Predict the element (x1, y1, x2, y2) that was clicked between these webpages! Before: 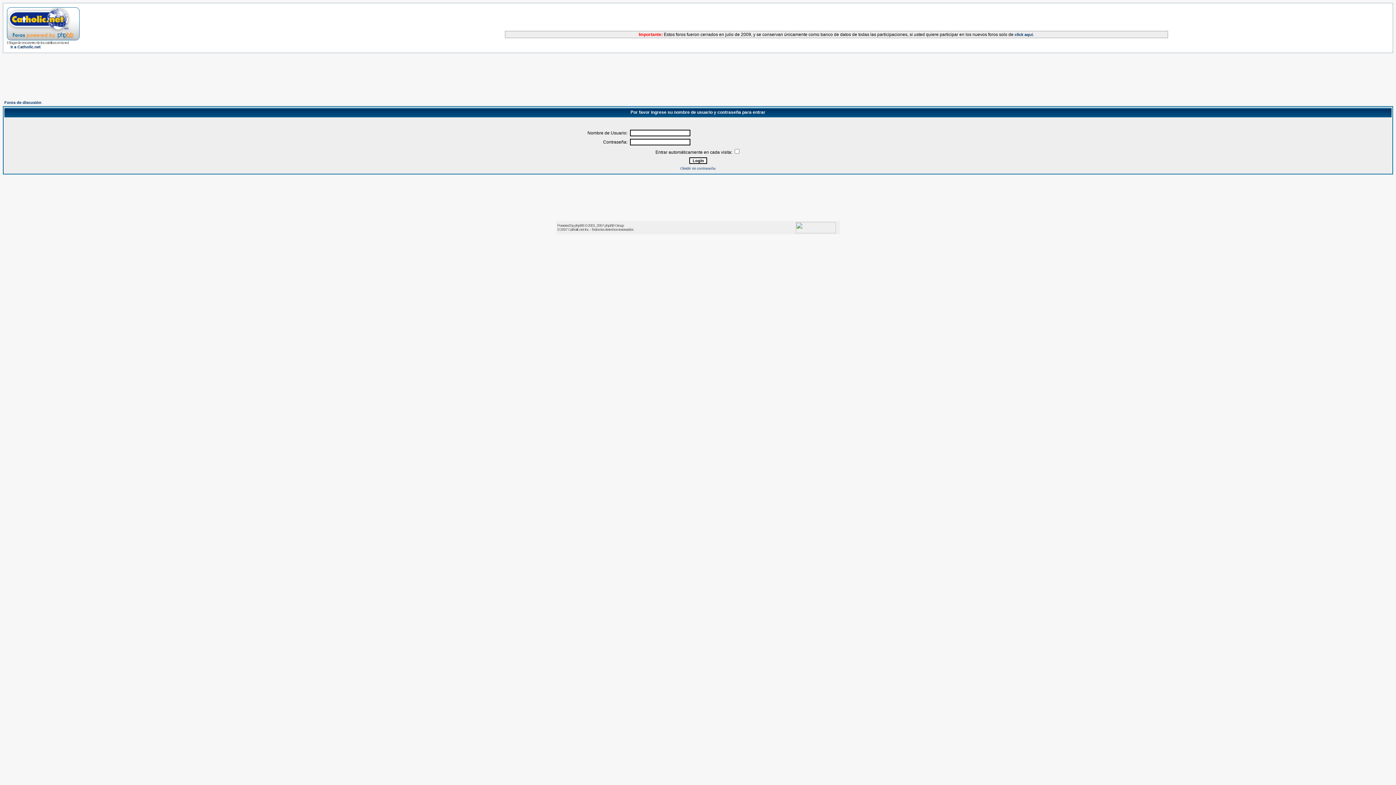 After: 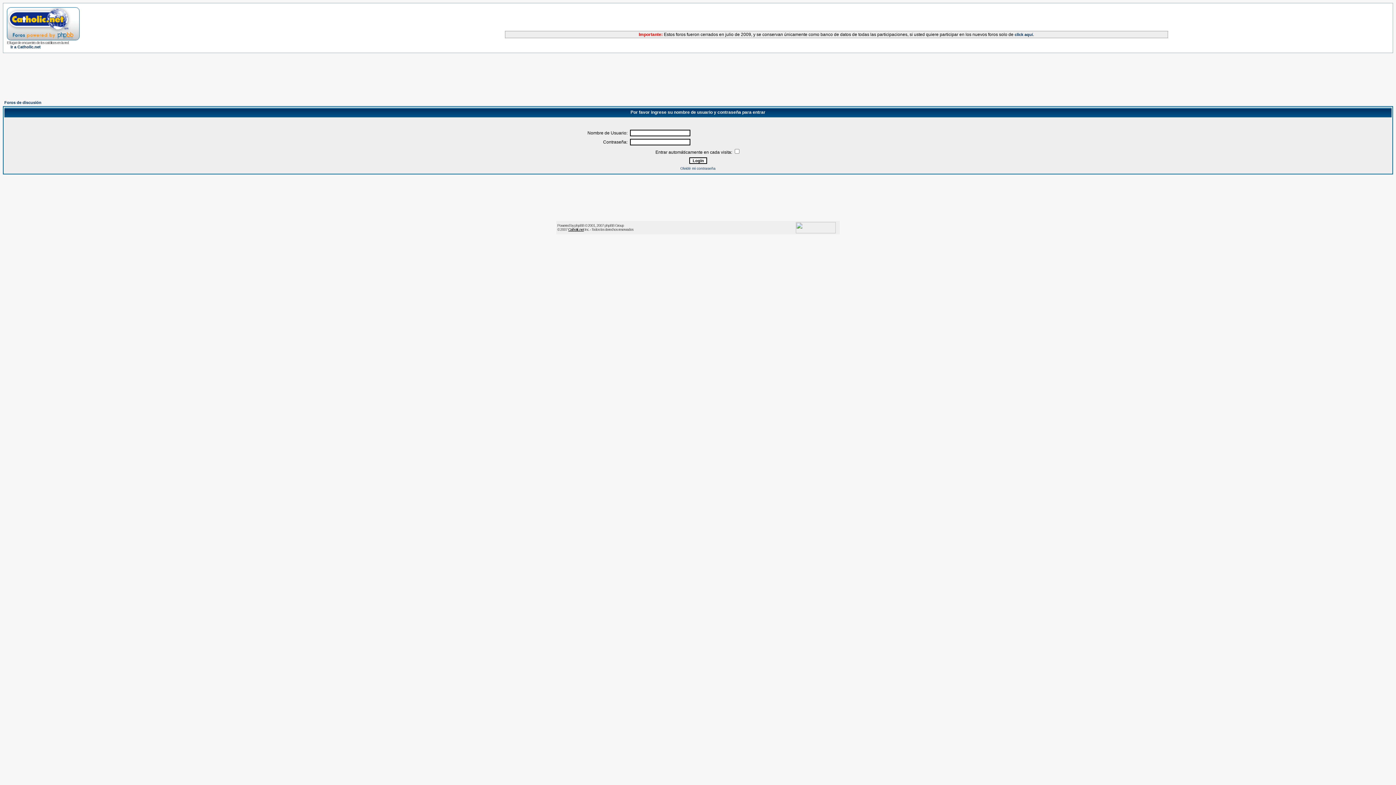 Action: label: Catholic.net bbox: (568, 227, 584, 231)